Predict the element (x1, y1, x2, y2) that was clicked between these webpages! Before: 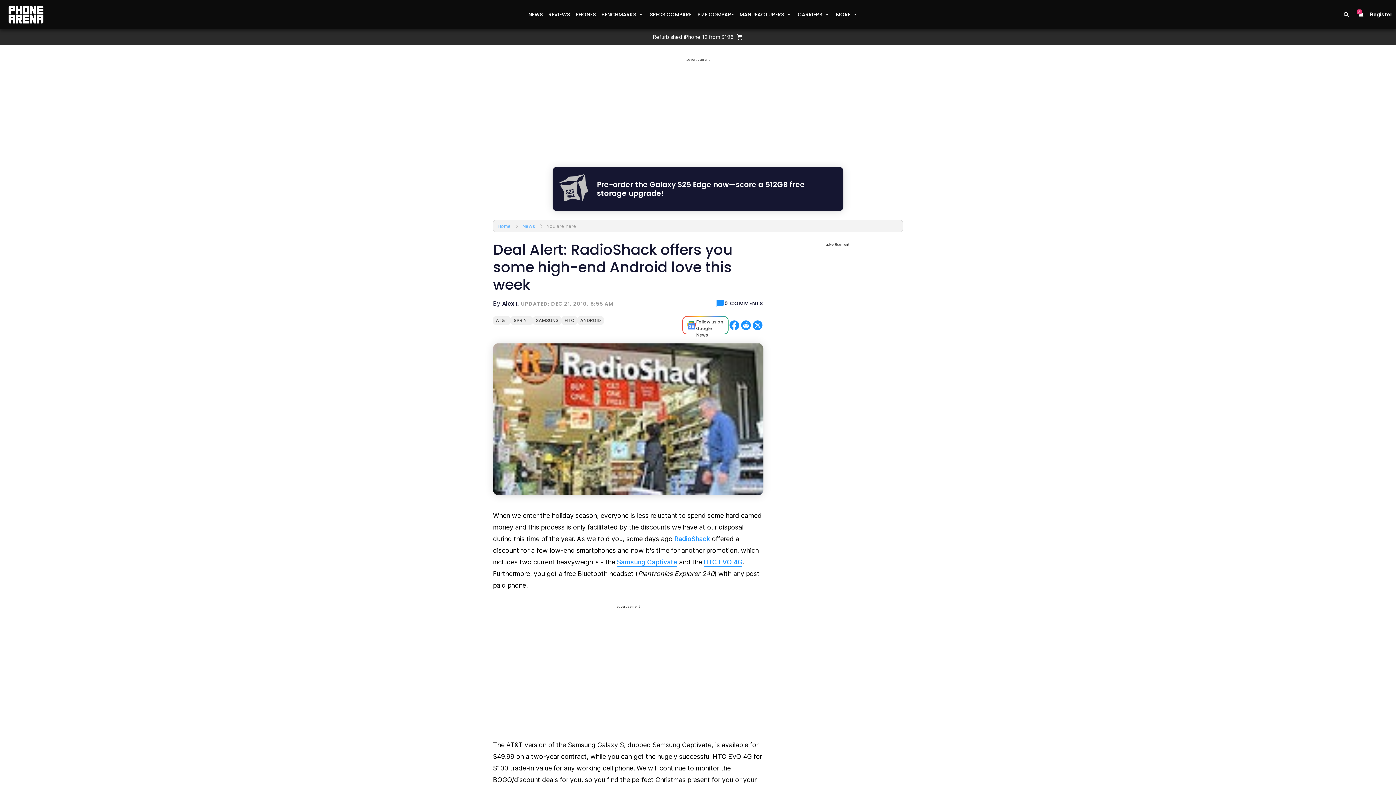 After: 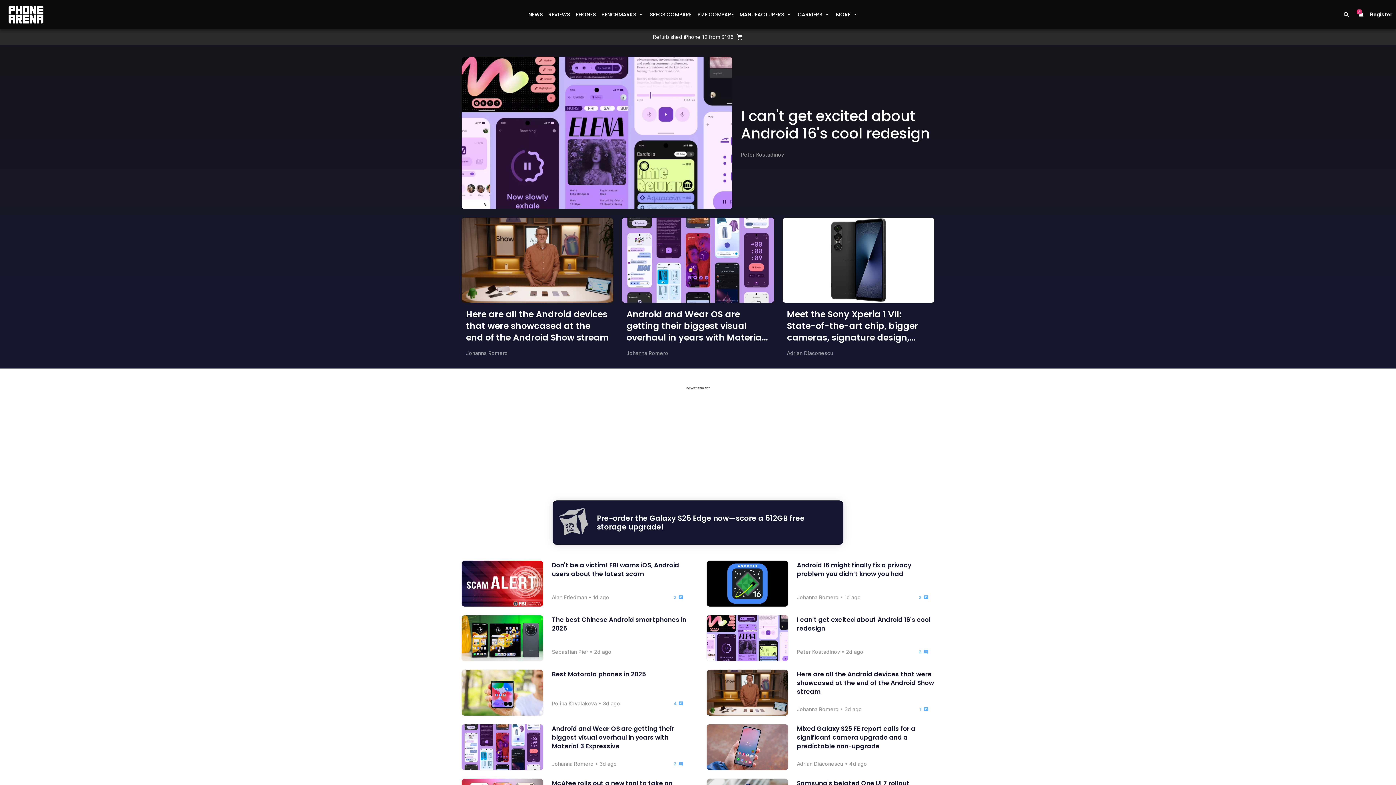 Action: label: ANDROID bbox: (577, 316, 604, 325)